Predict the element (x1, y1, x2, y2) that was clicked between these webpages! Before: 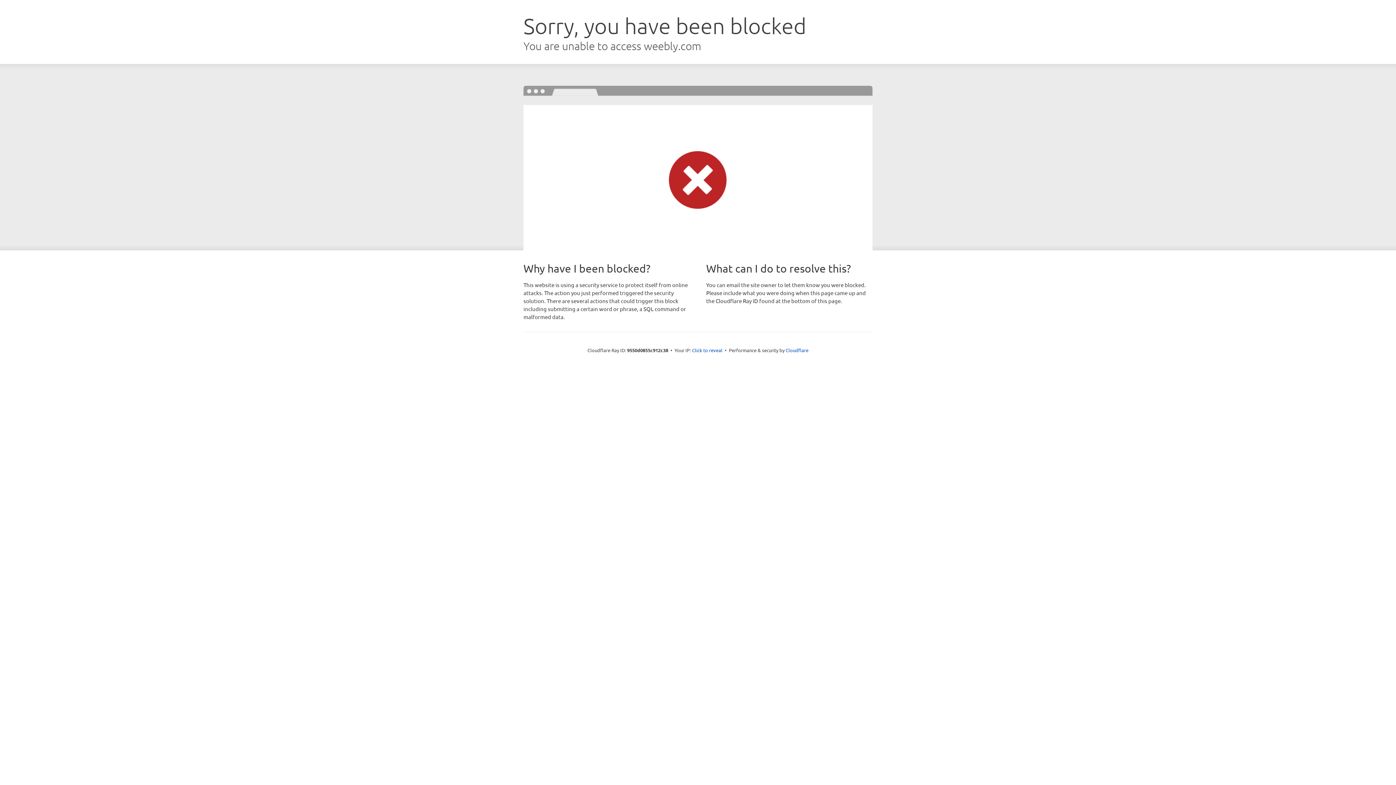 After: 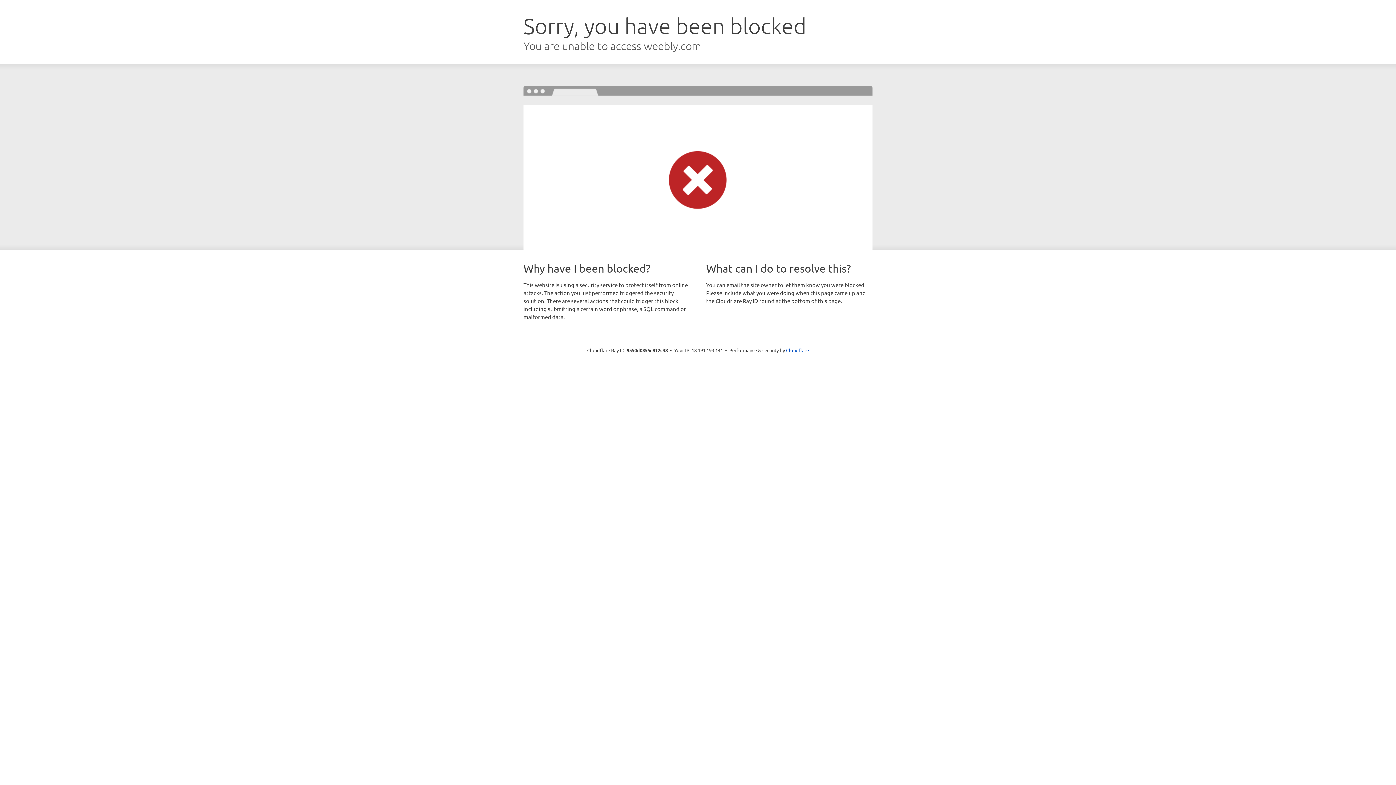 Action: label: Click to reveal bbox: (692, 346, 722, 353)